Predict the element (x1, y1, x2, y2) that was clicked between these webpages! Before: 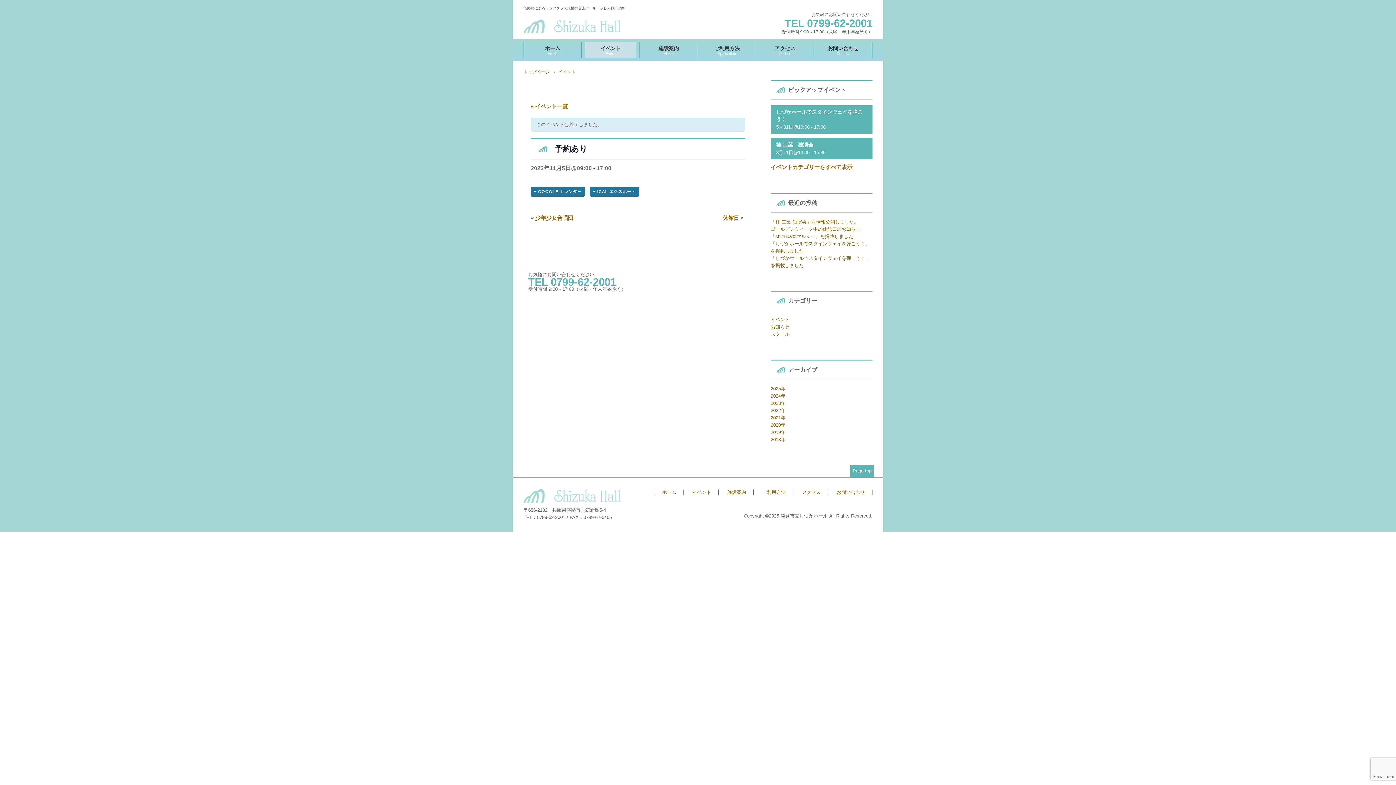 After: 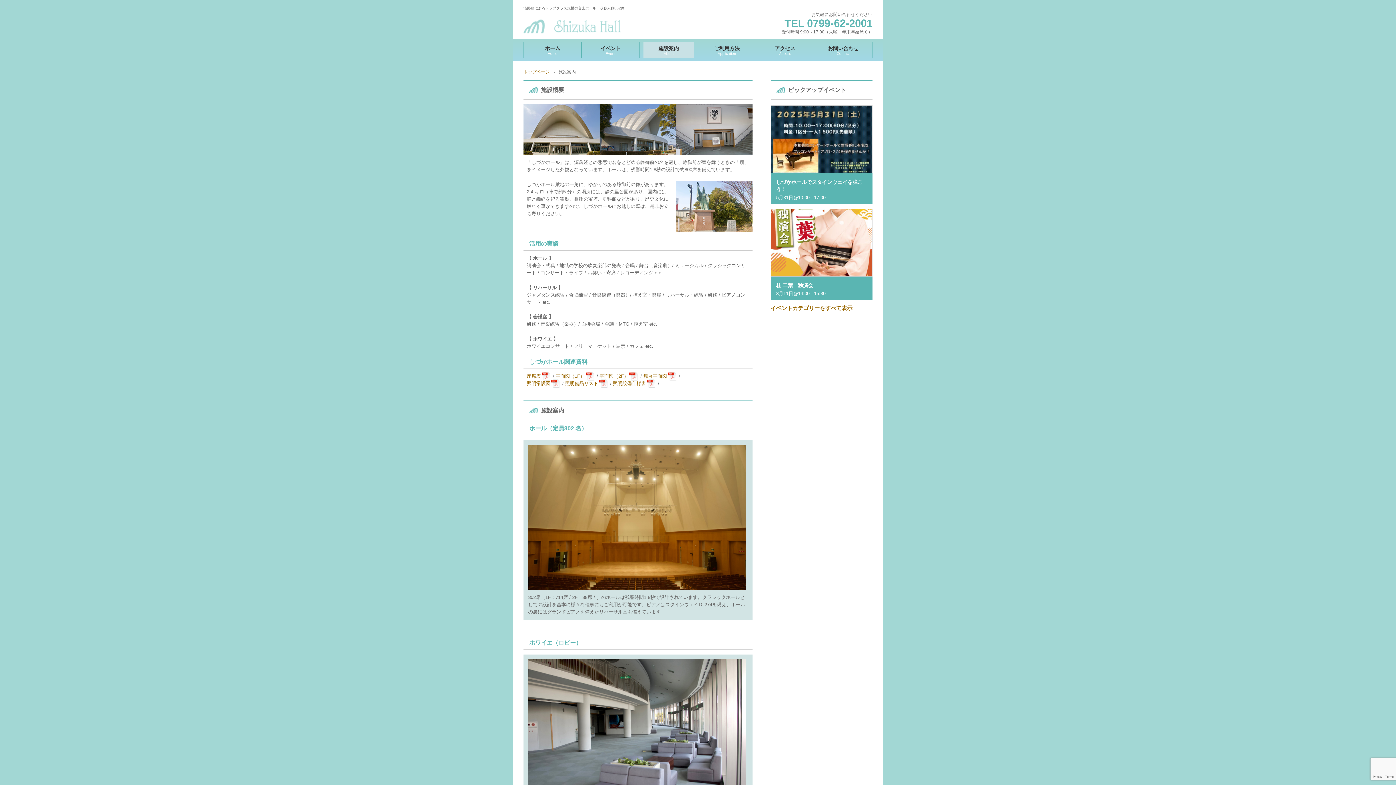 Action: bbox: (643, 42, 694, 58) label: 施設案内
About